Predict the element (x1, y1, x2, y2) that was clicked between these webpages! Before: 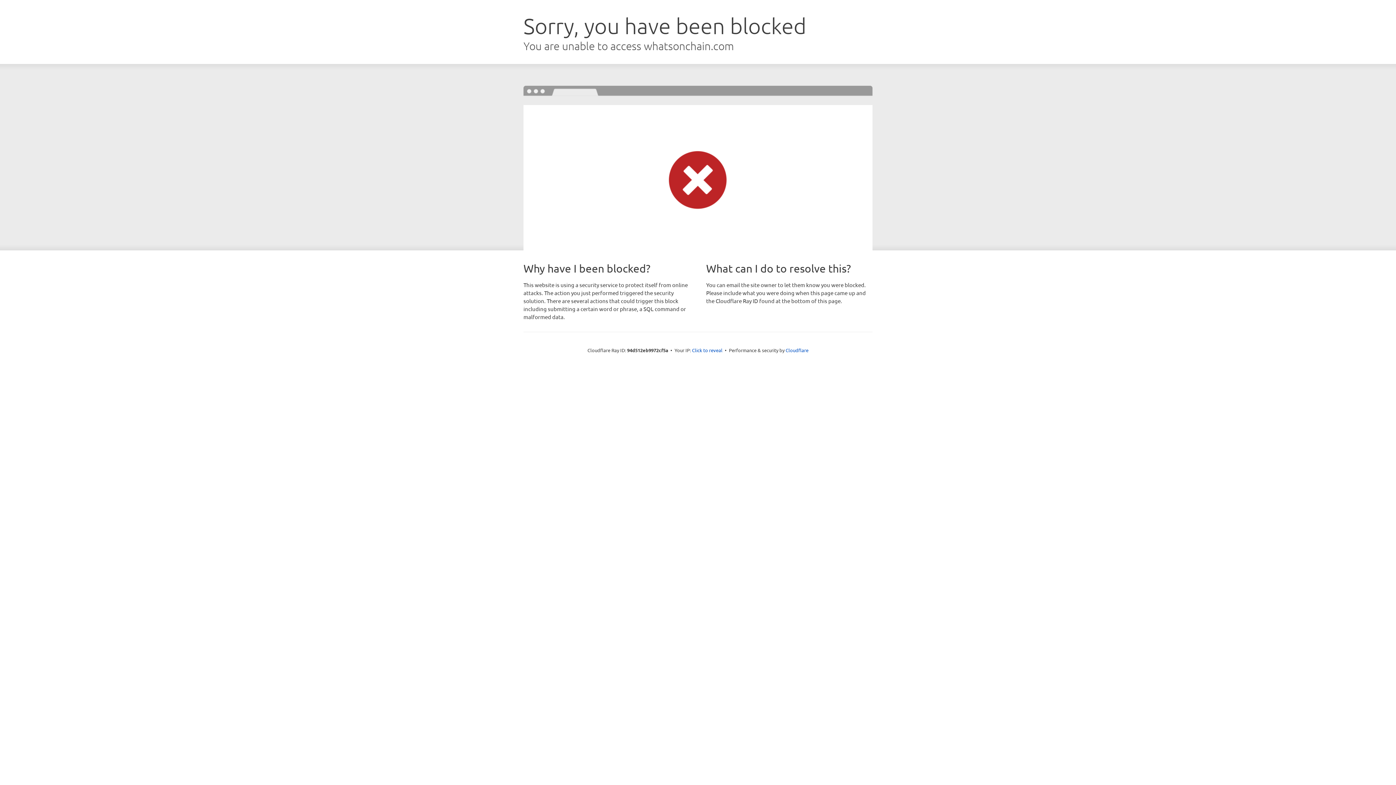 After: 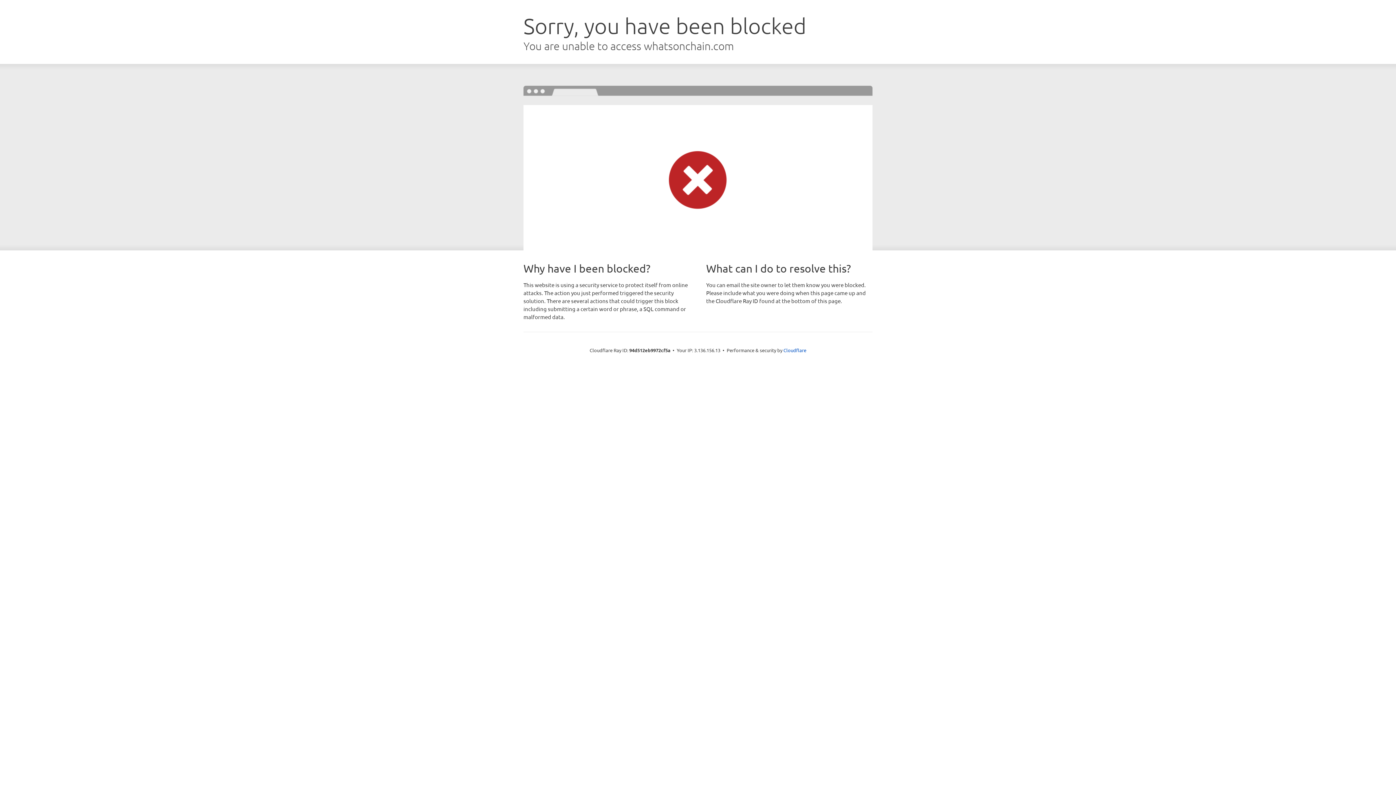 Action: bbox: (692, 346, 722, 353) label: Click to reveal